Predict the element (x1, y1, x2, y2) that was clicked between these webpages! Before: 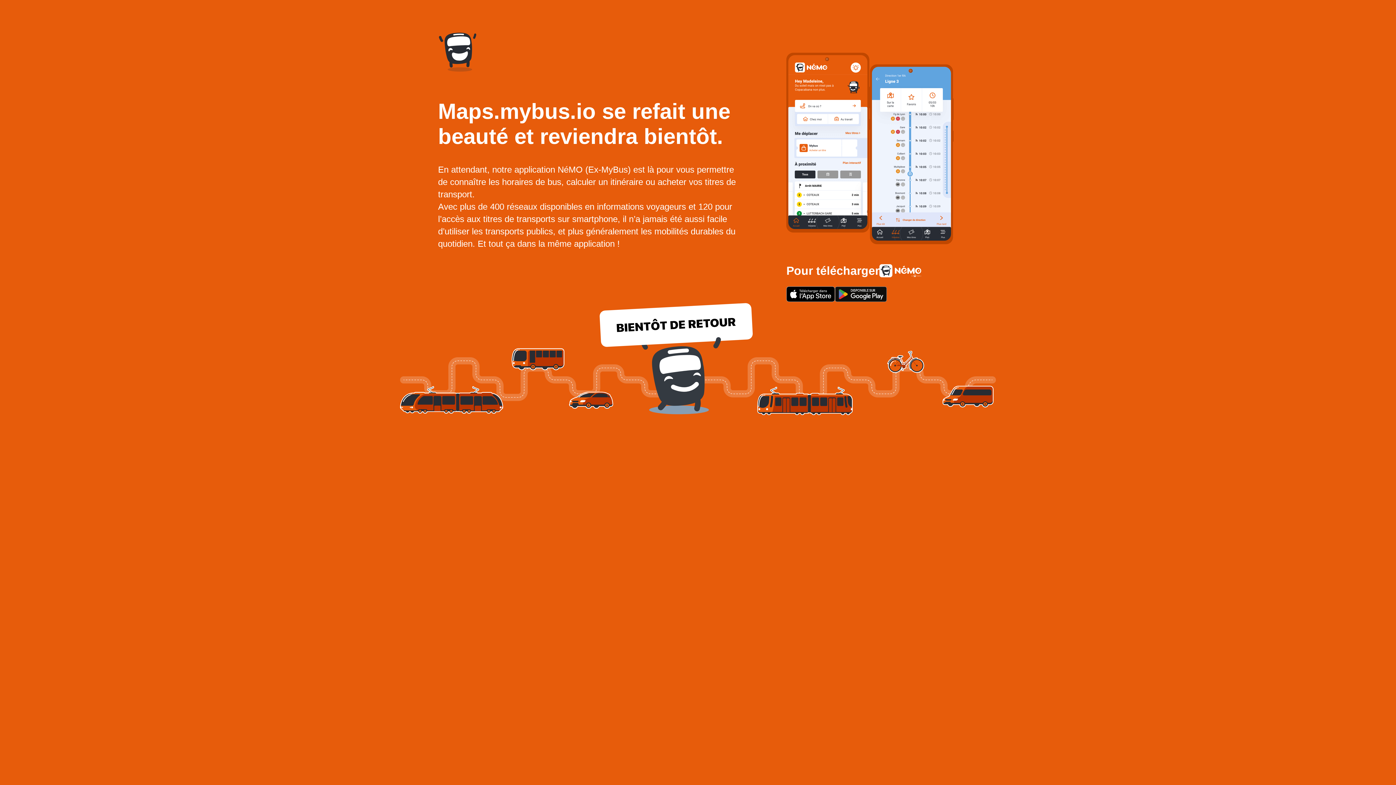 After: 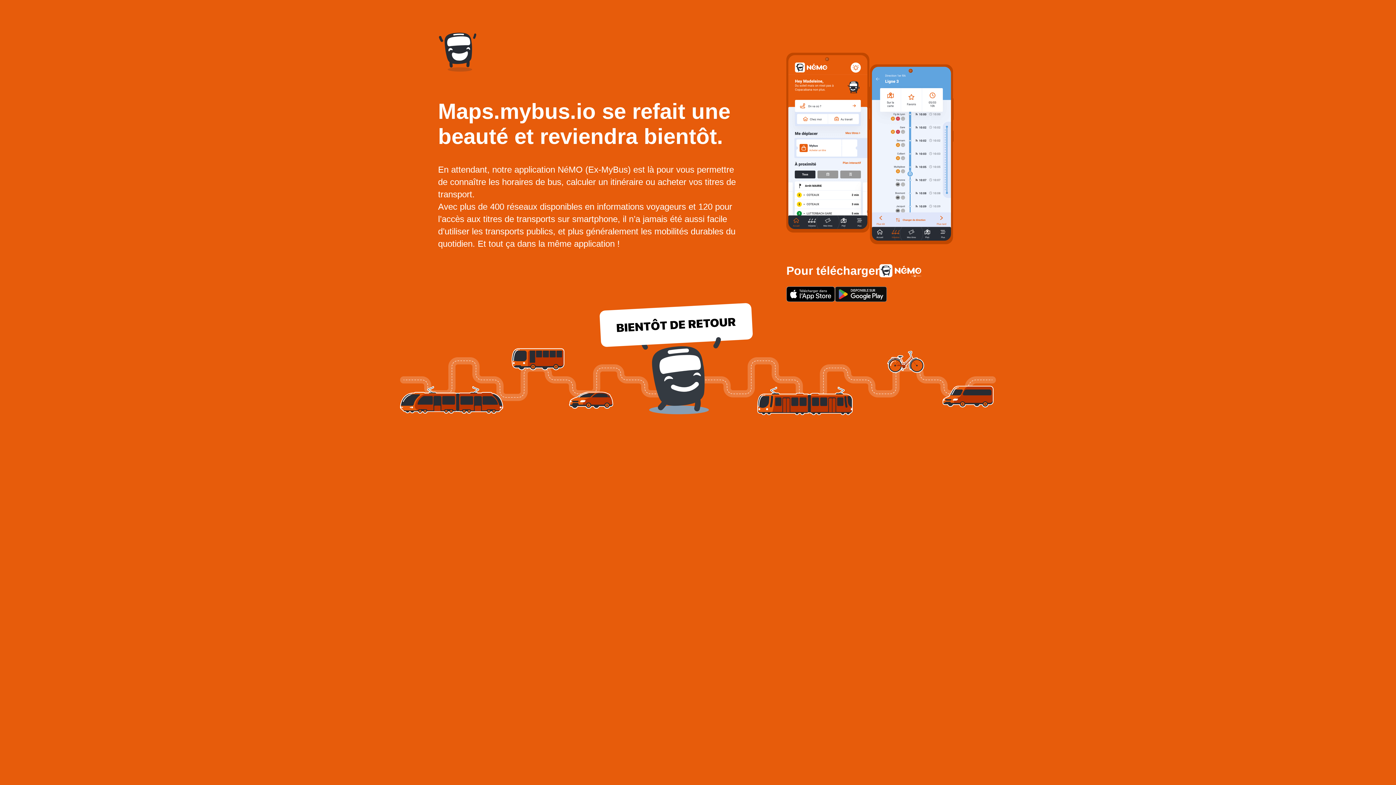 Action: bbox: (835, 286, 887, 302)